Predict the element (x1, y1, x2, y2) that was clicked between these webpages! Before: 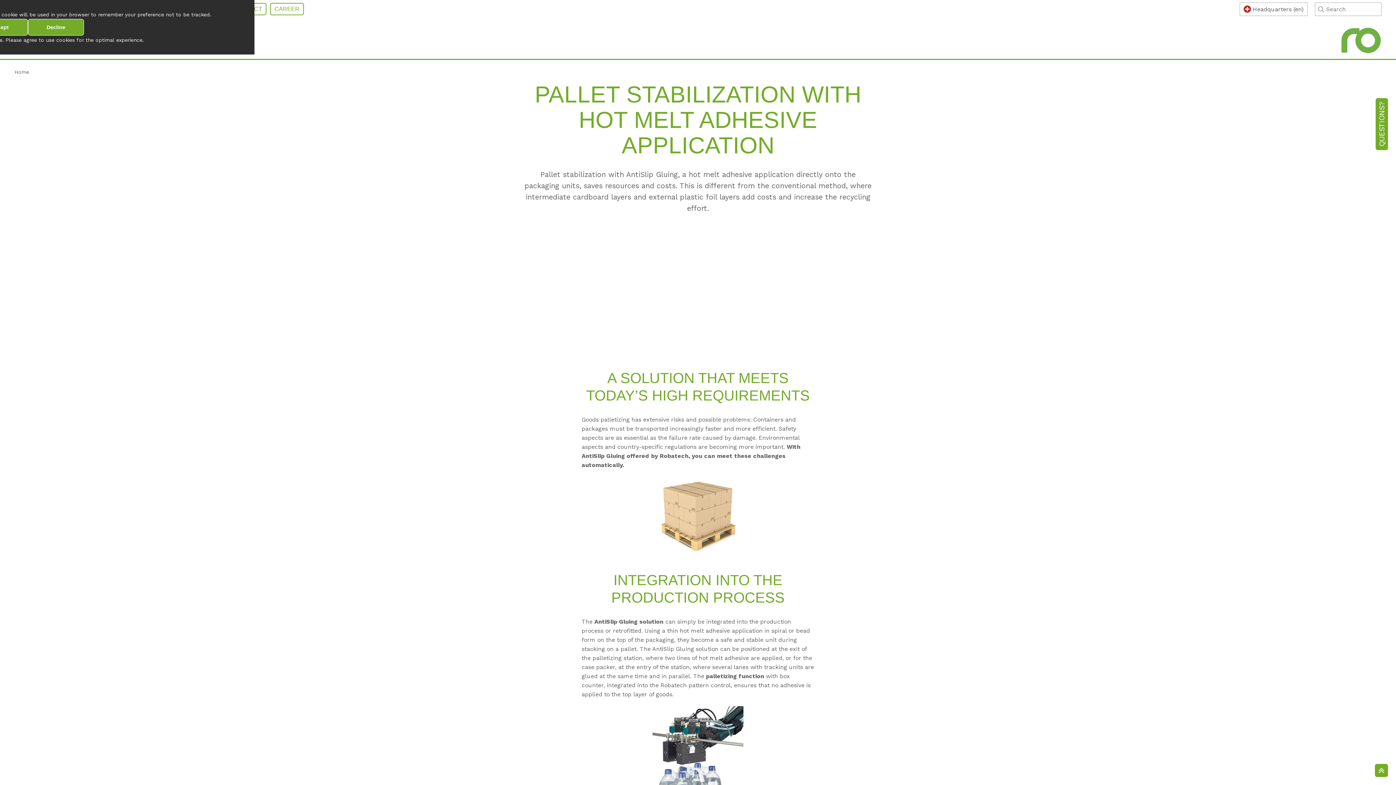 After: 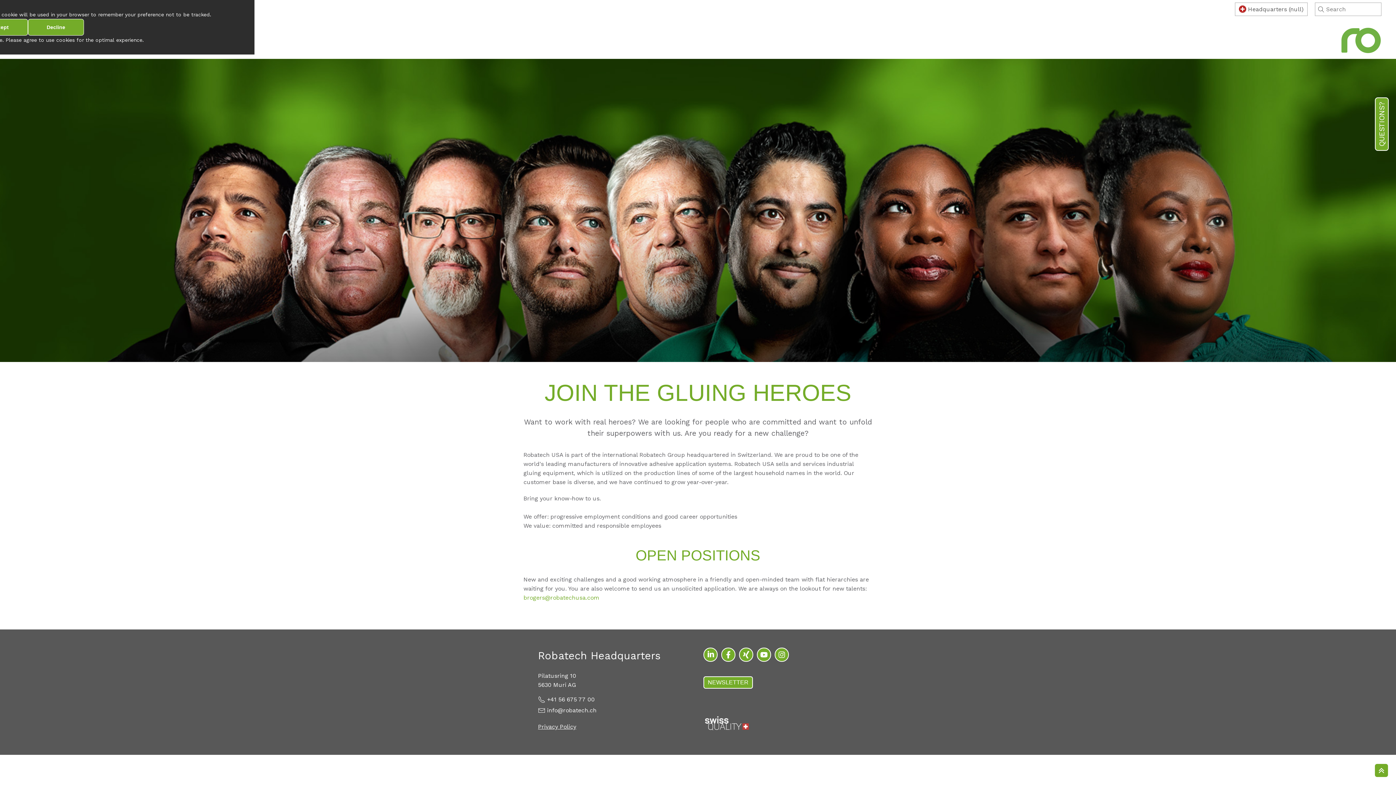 Action: label: CAREER bbox: (270, 2, 304, 15)